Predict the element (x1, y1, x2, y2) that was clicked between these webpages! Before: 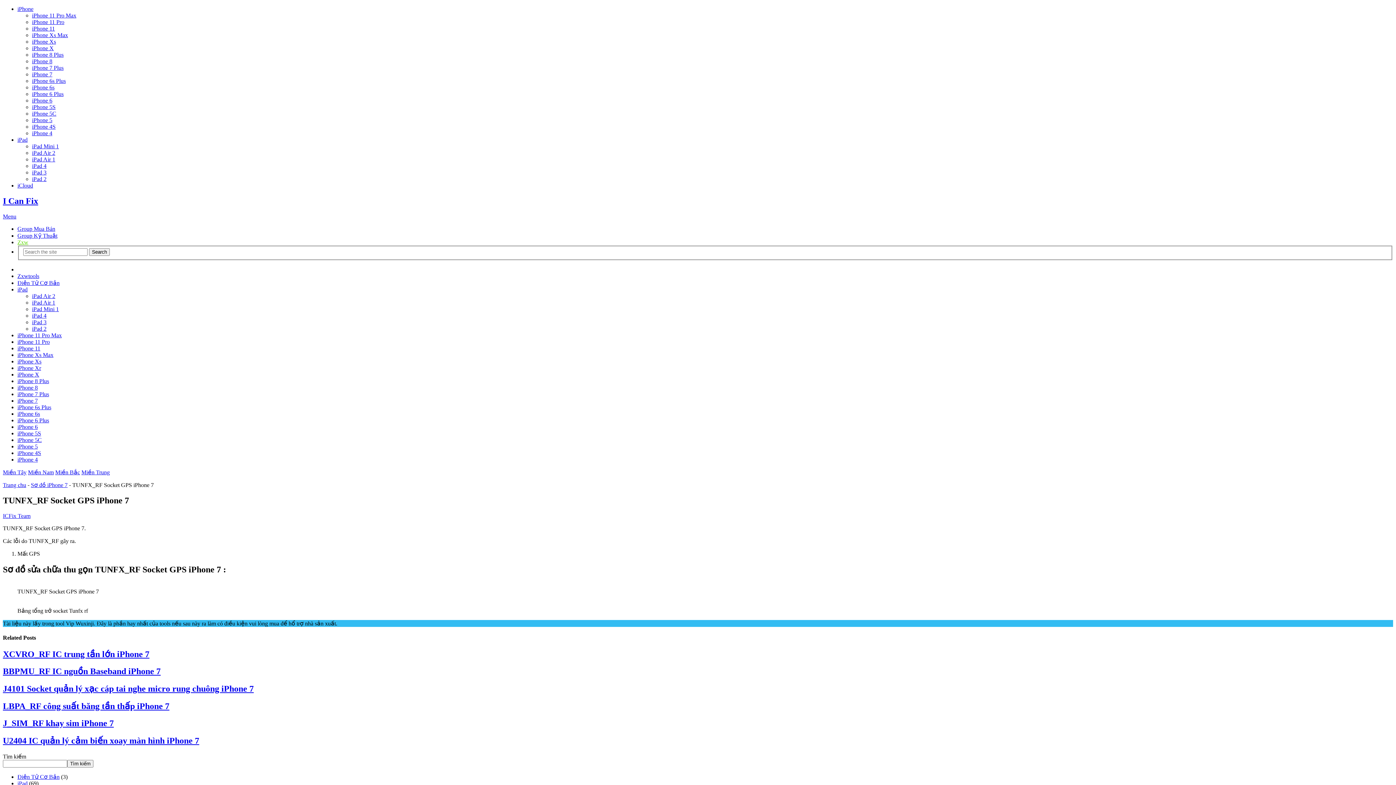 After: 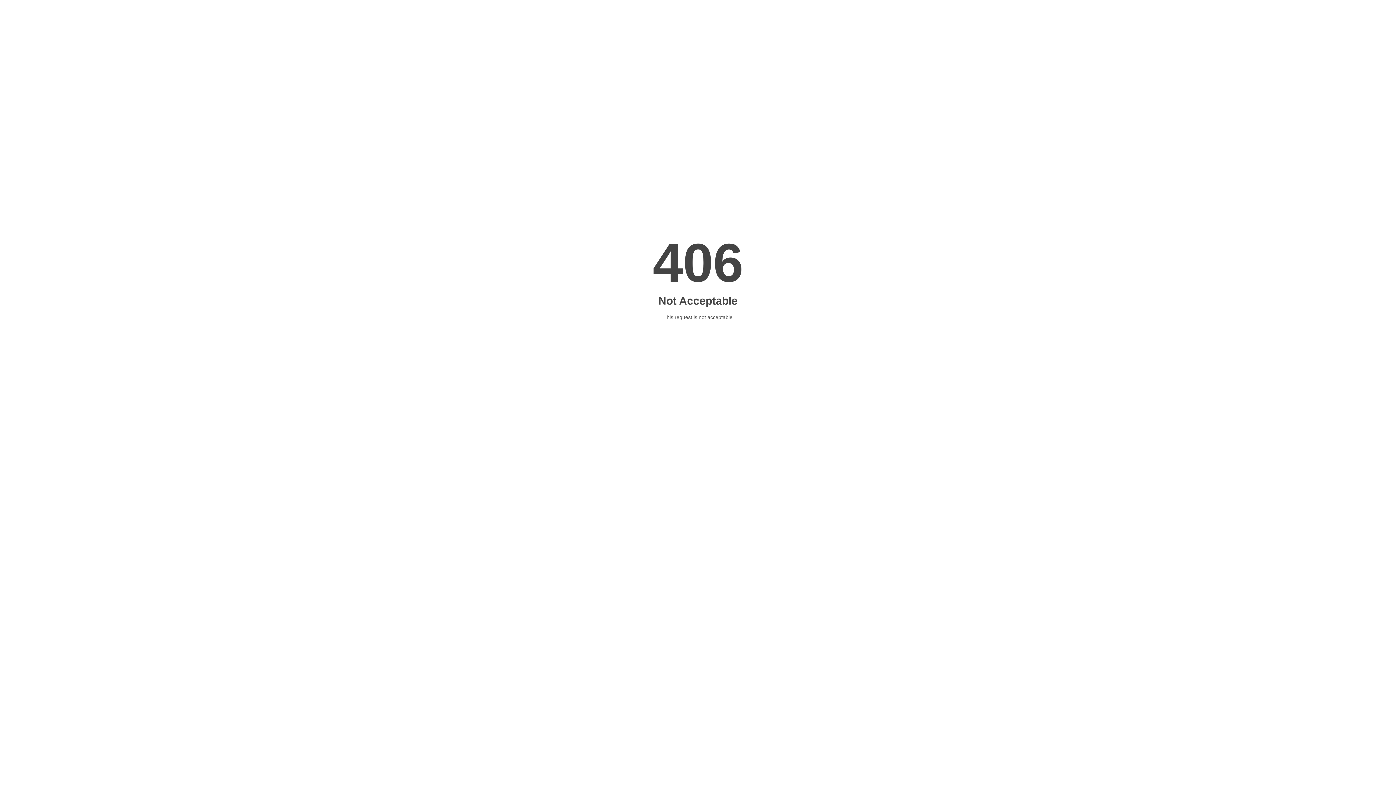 Action: label: iPhone Xr bbox: (17, 365, 41, 371)